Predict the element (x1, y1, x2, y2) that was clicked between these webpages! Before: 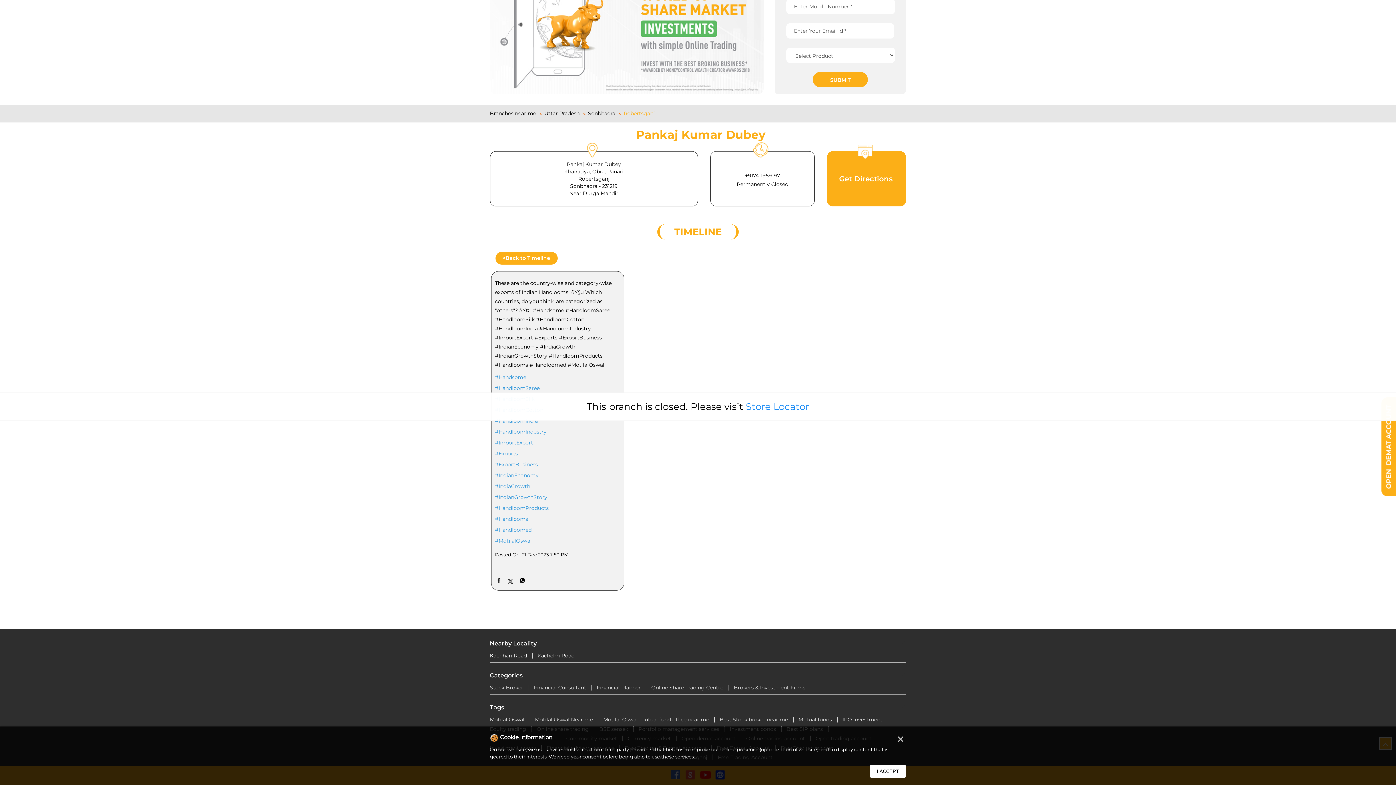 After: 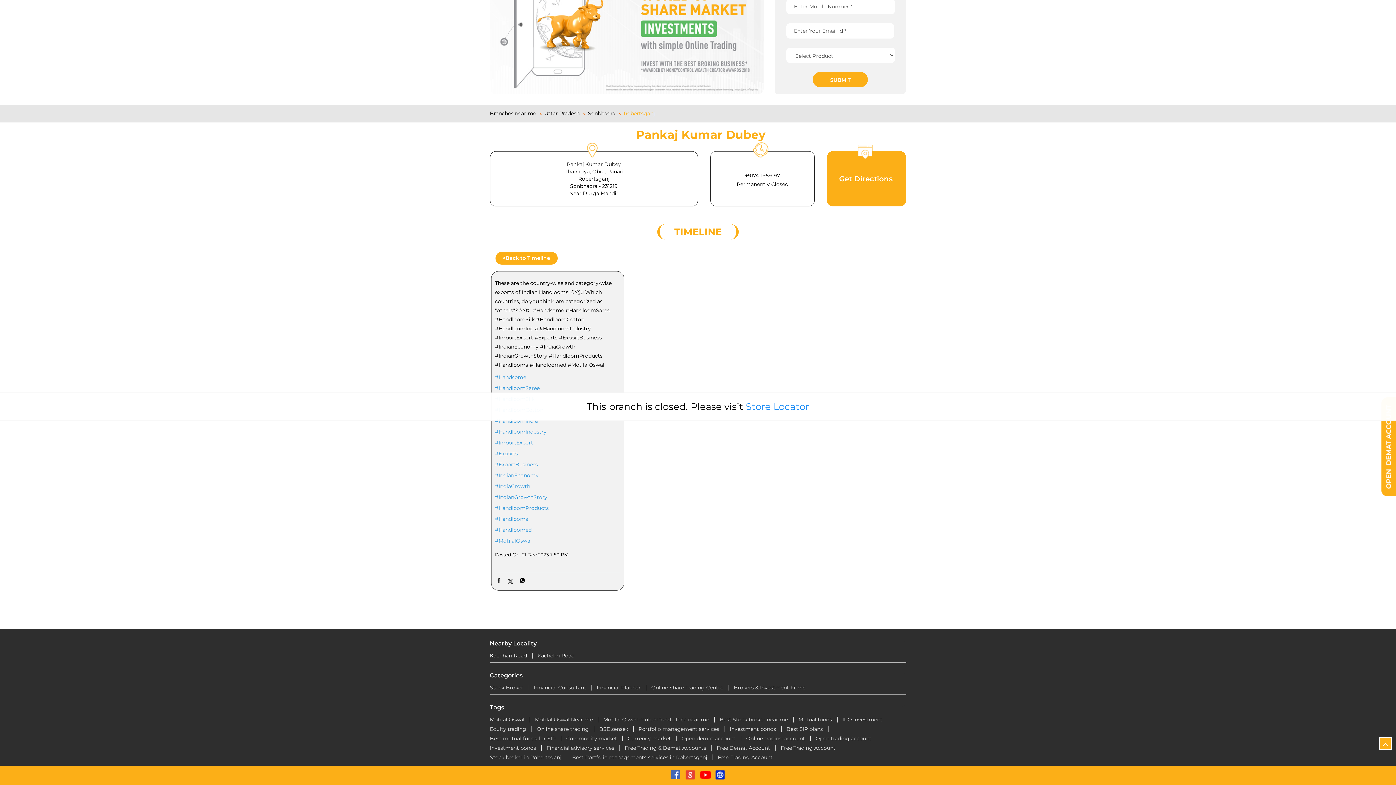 Action: label: × bbox: (895, 732, 906, 746)